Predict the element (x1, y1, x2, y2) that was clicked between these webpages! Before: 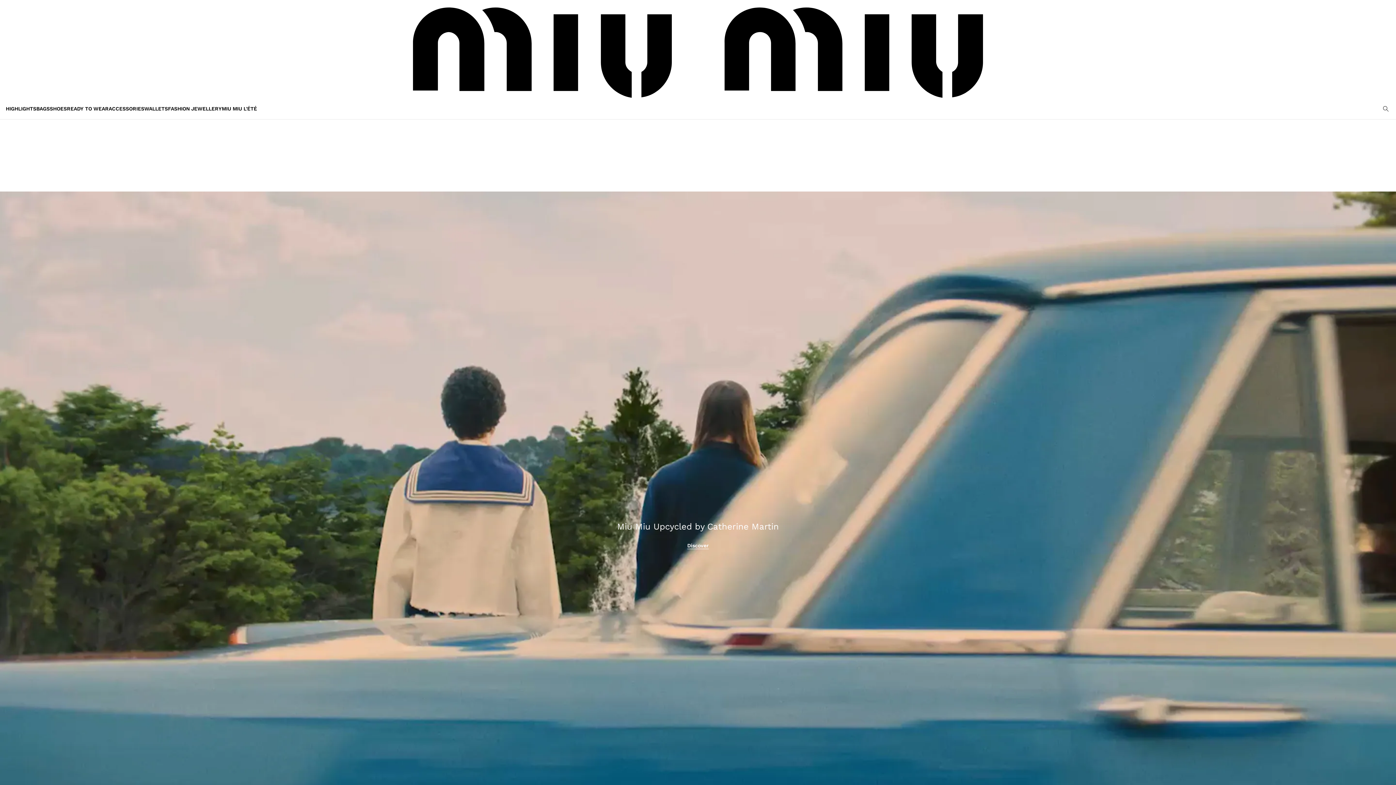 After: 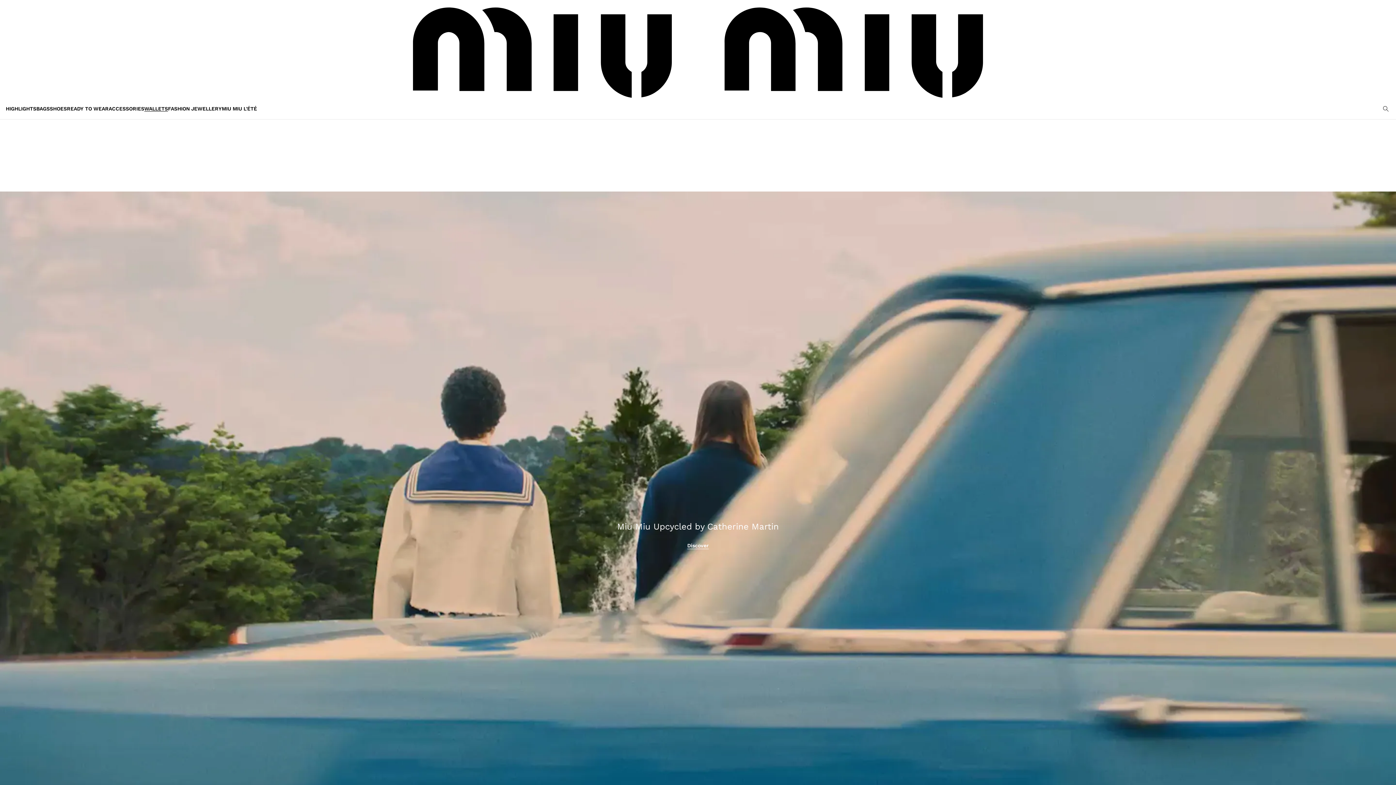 Action: bbox: (144, 106, 168, 111) label: WALLETS